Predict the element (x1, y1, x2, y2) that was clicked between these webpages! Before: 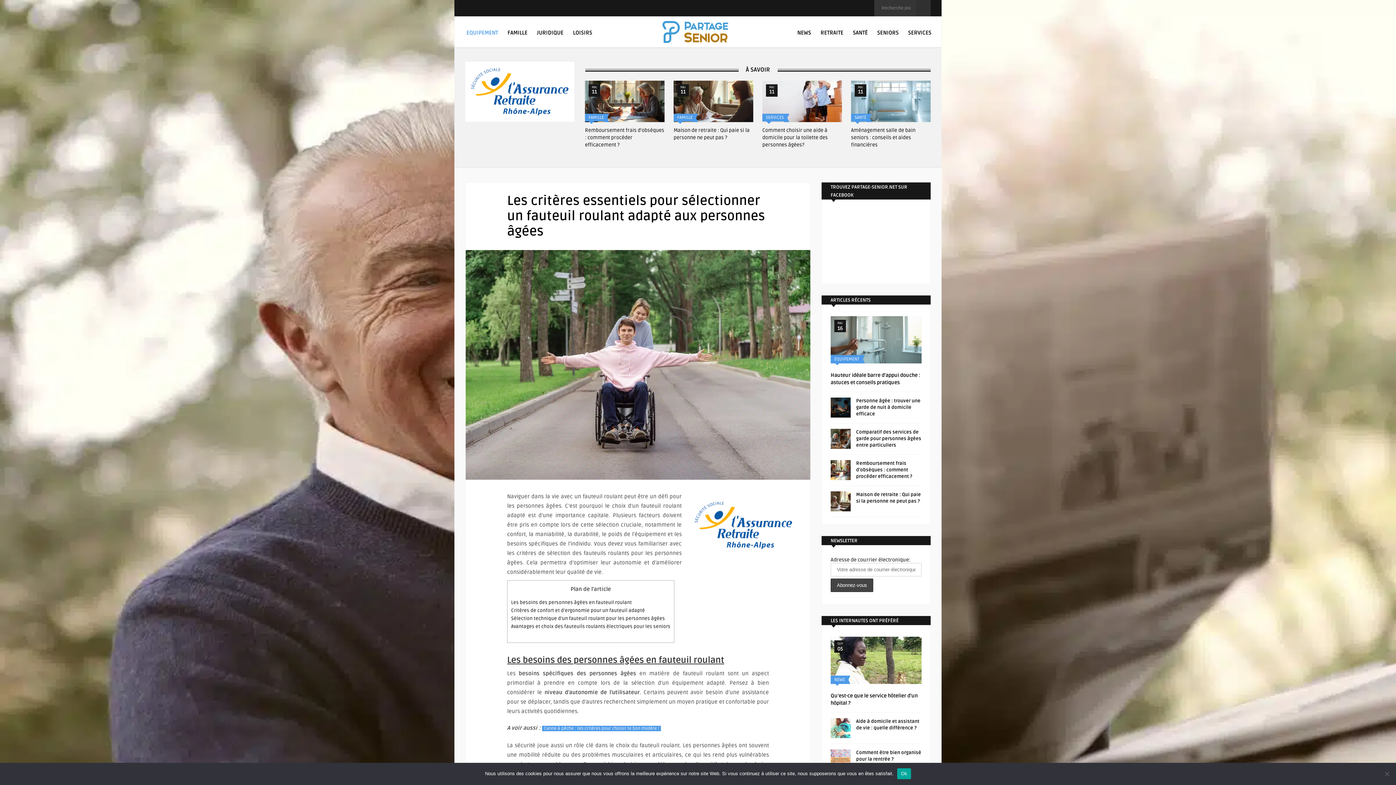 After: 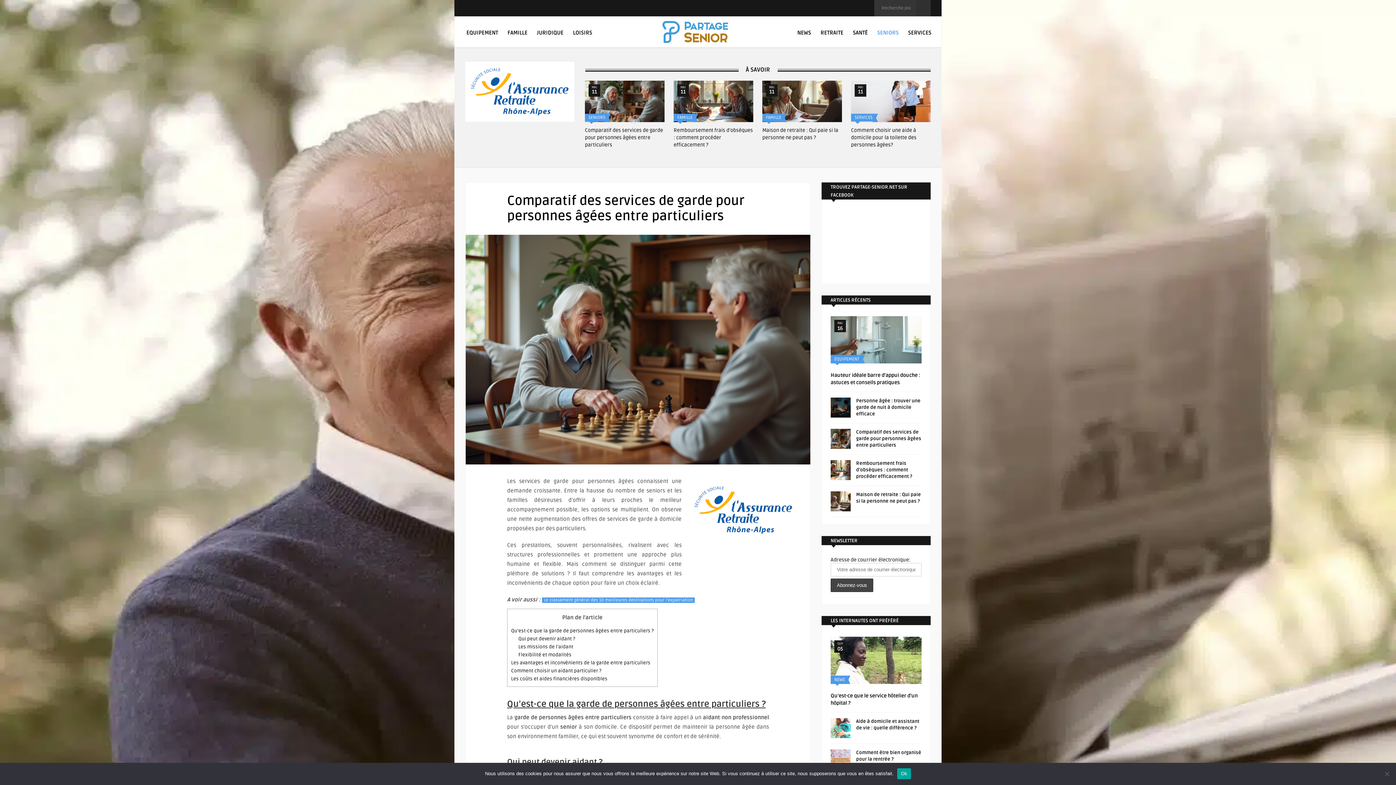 Action: bbox: (762, 80, 842, 122)